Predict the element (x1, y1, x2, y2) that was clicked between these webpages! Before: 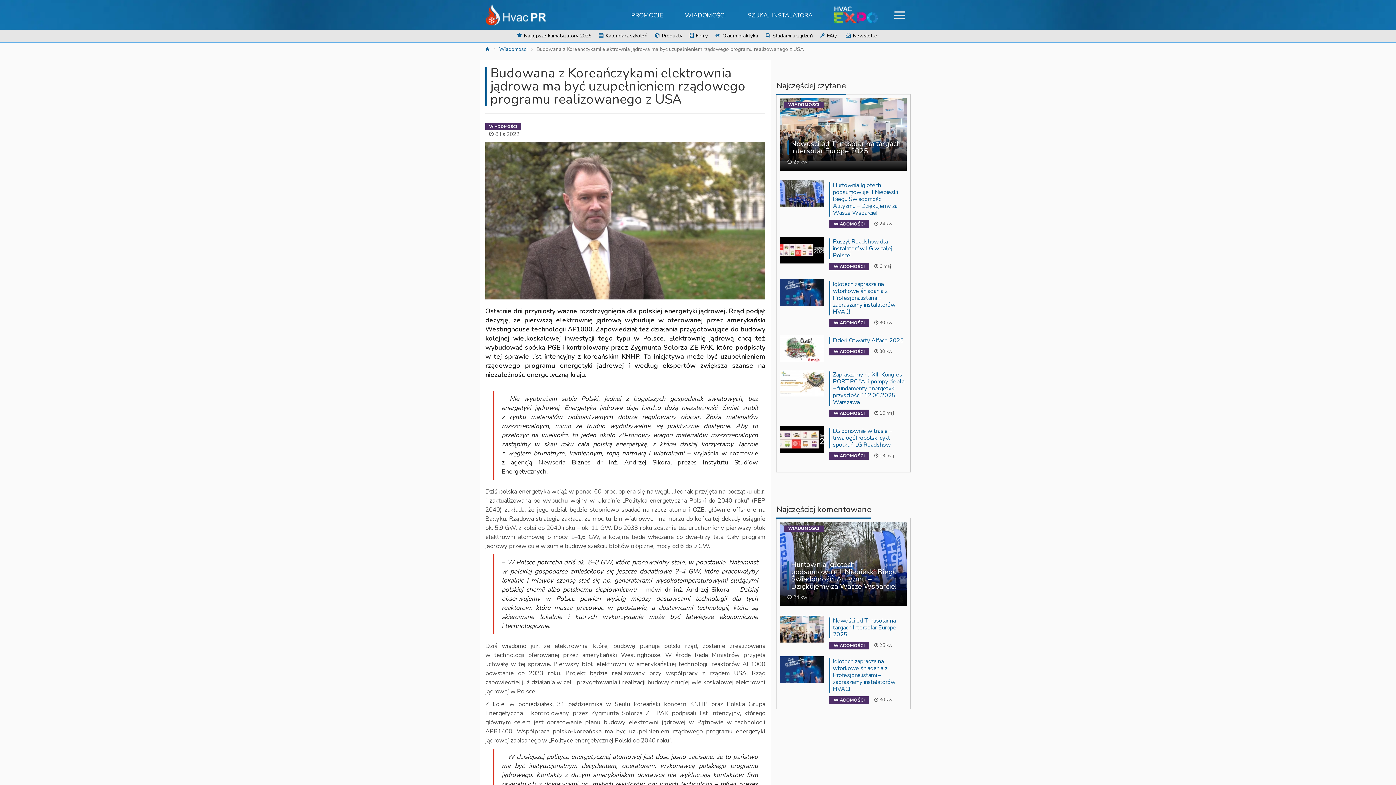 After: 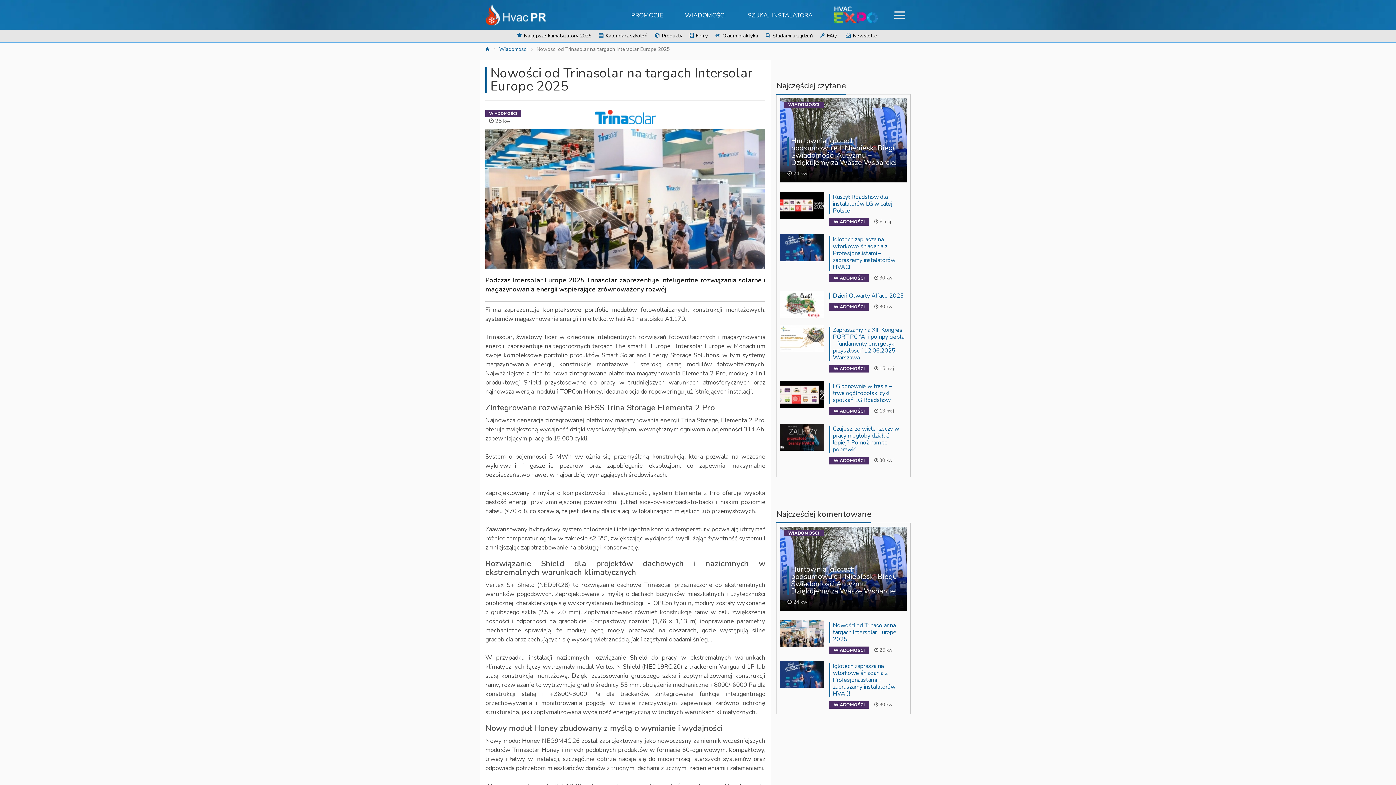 Action: bbox: (780, 615, 824, 642)